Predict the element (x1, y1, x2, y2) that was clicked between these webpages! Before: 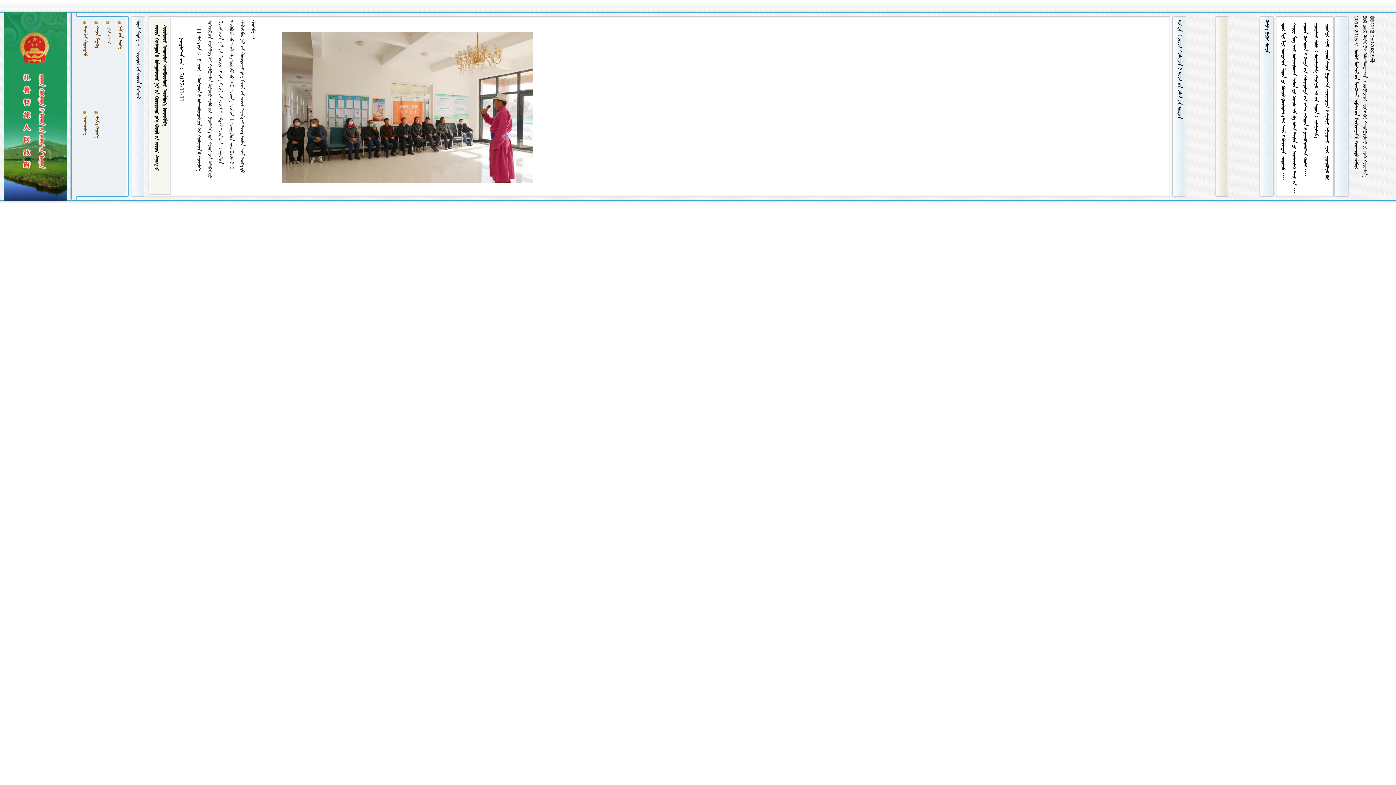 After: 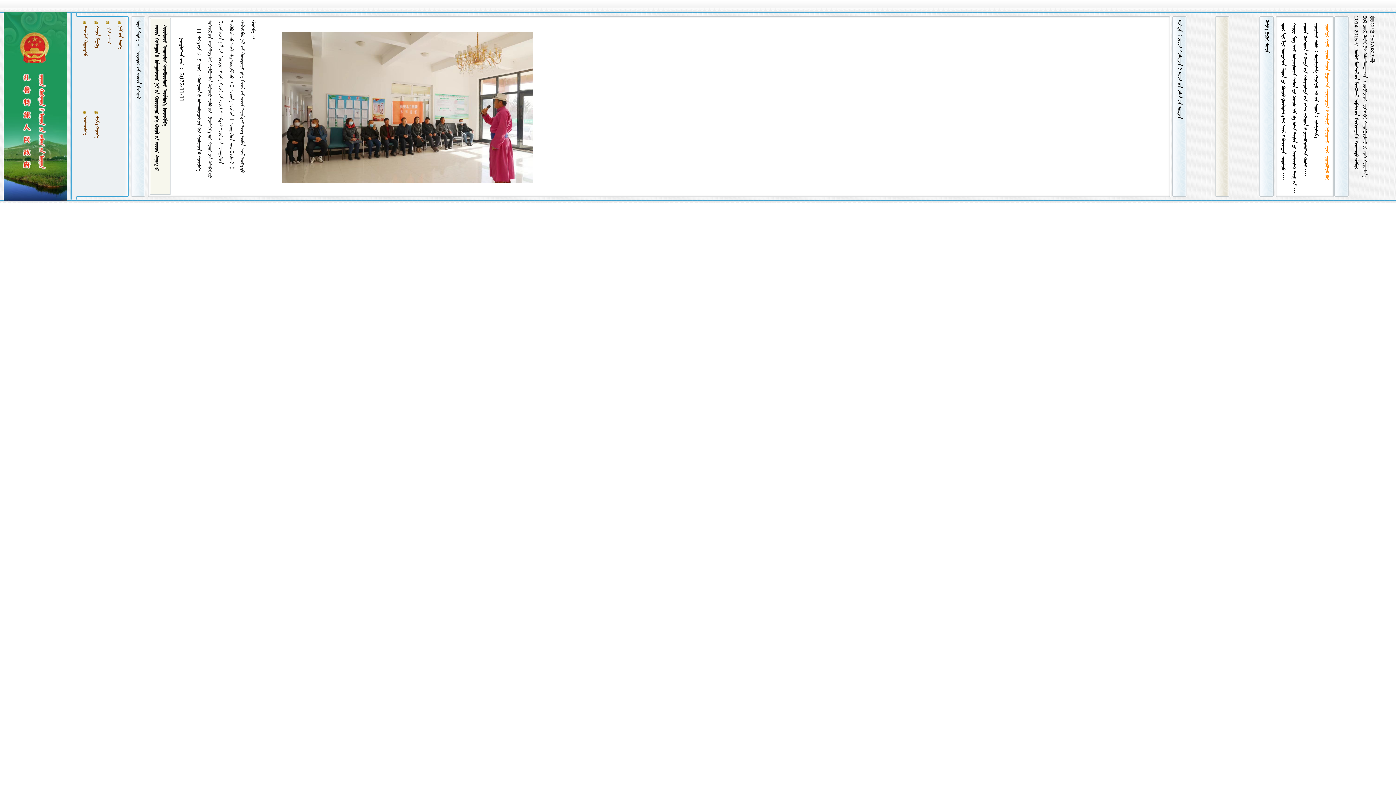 Action: bbox: (1324, 23, 1329, 180) label:           